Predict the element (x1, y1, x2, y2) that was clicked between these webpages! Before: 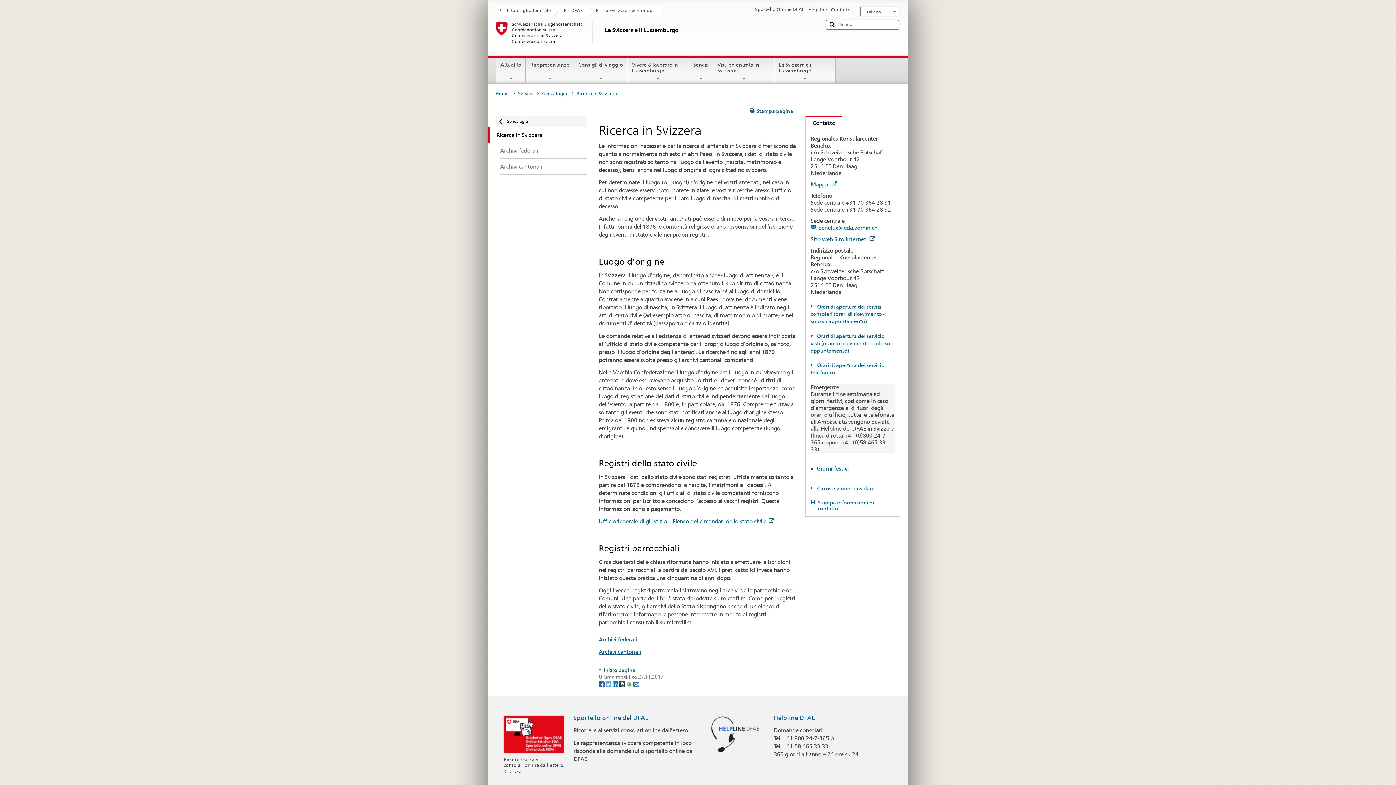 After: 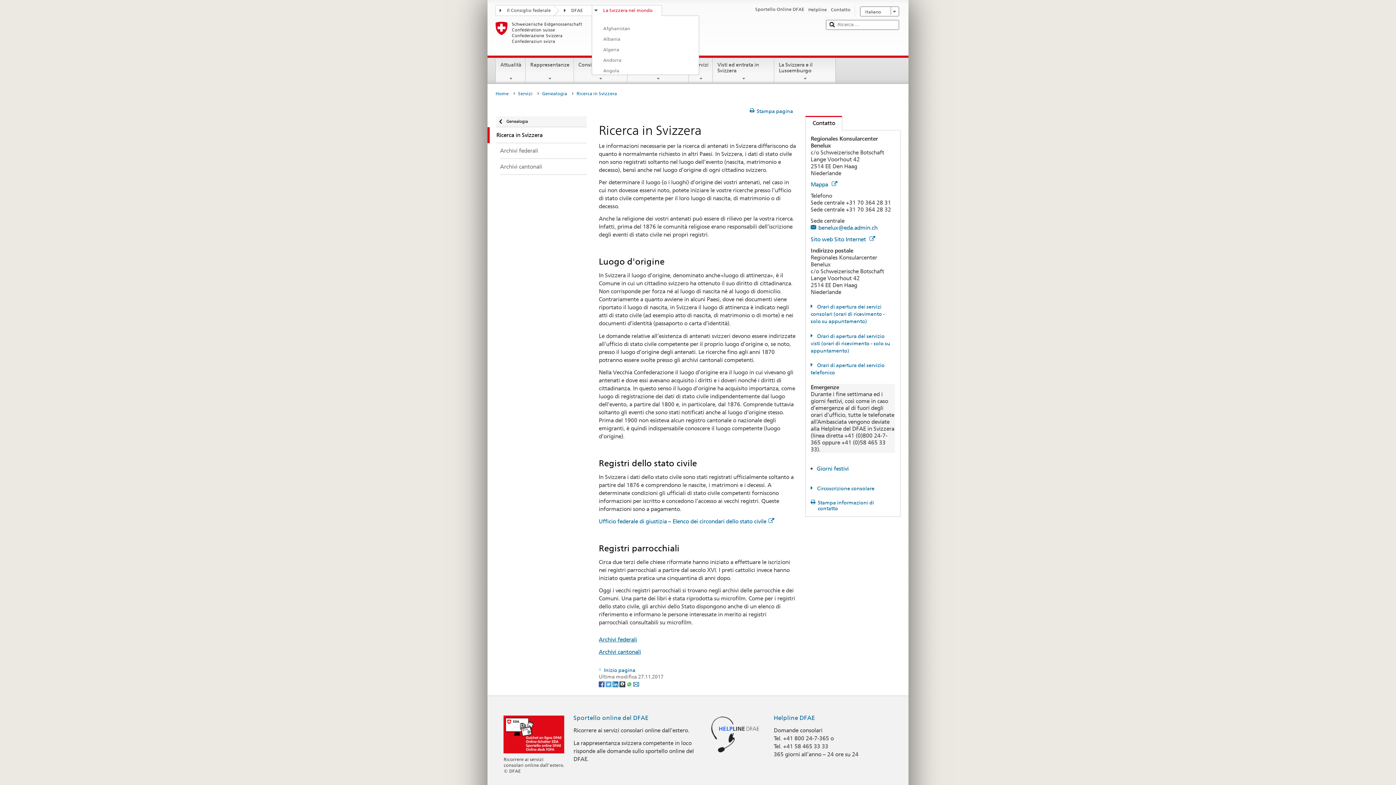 Action: bbox: (592, 5, 661, 14) label: La Svizzera nel mondo